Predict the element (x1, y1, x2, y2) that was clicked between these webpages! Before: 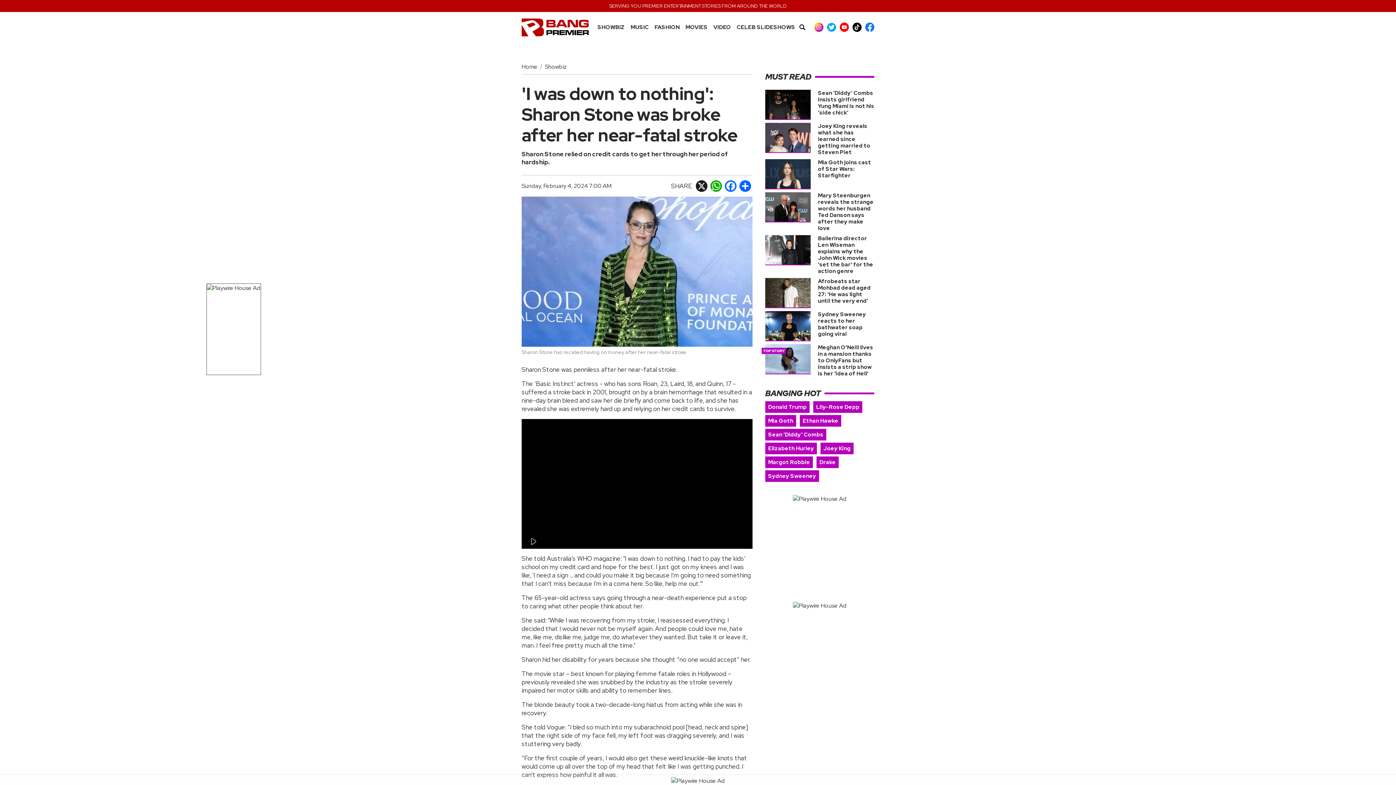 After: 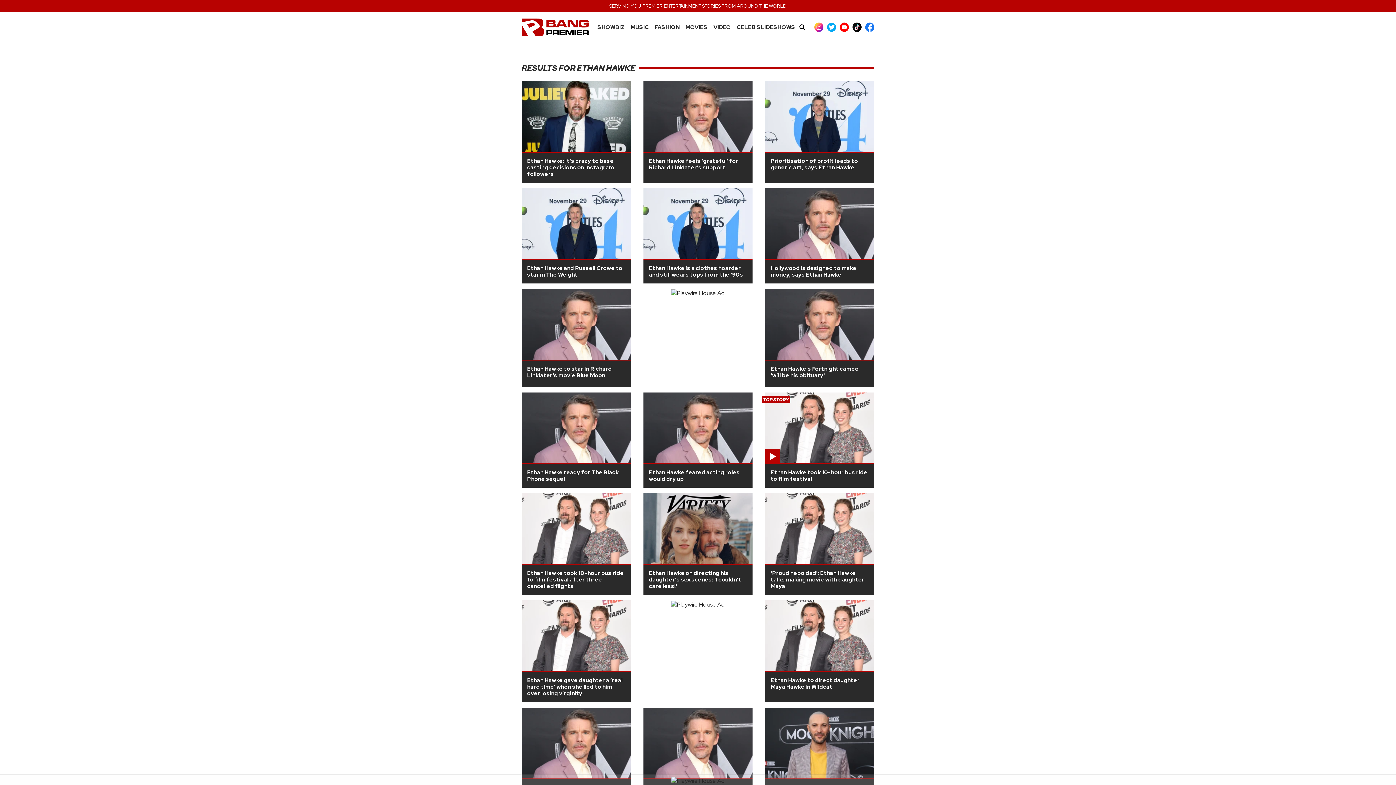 Action: bbox: (802, 417, 838, 424) label: Ethan Hawke